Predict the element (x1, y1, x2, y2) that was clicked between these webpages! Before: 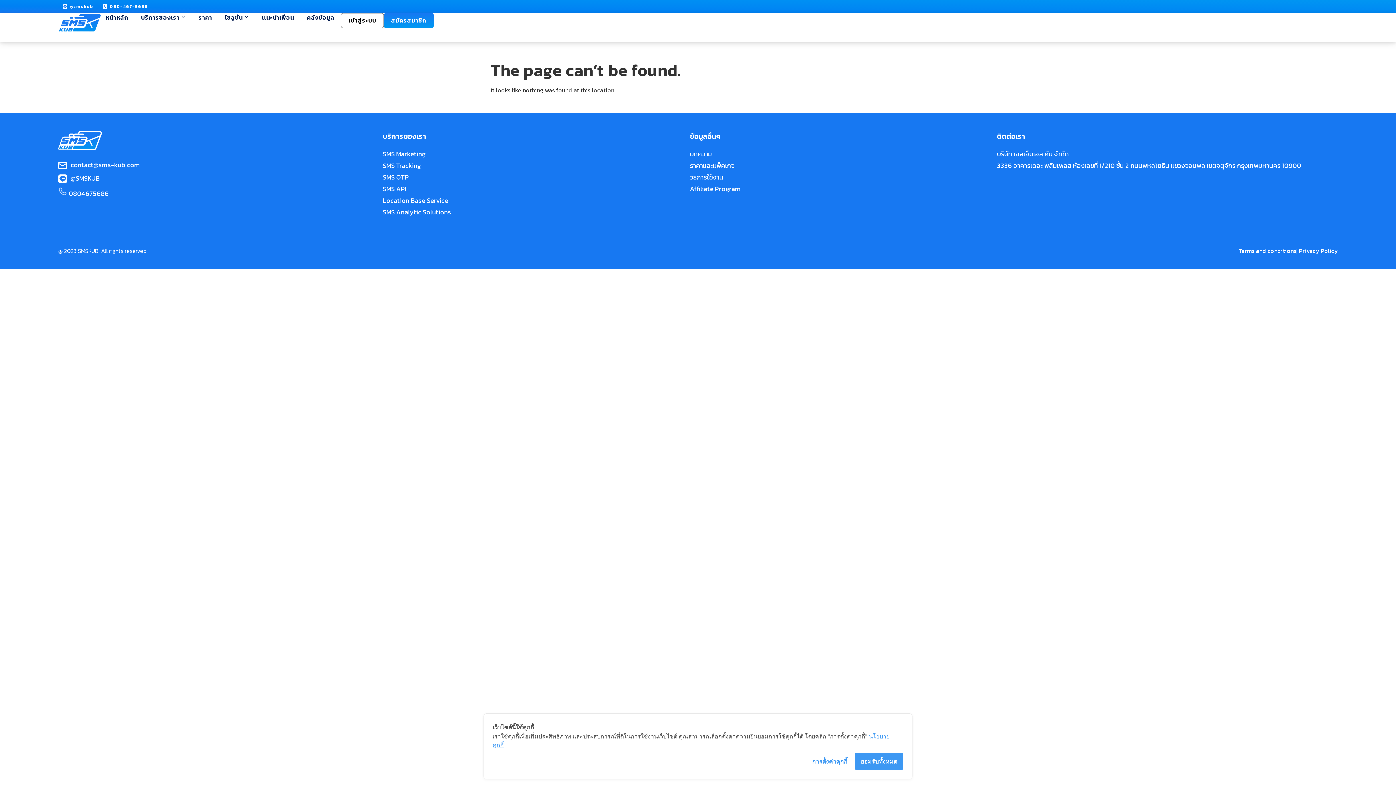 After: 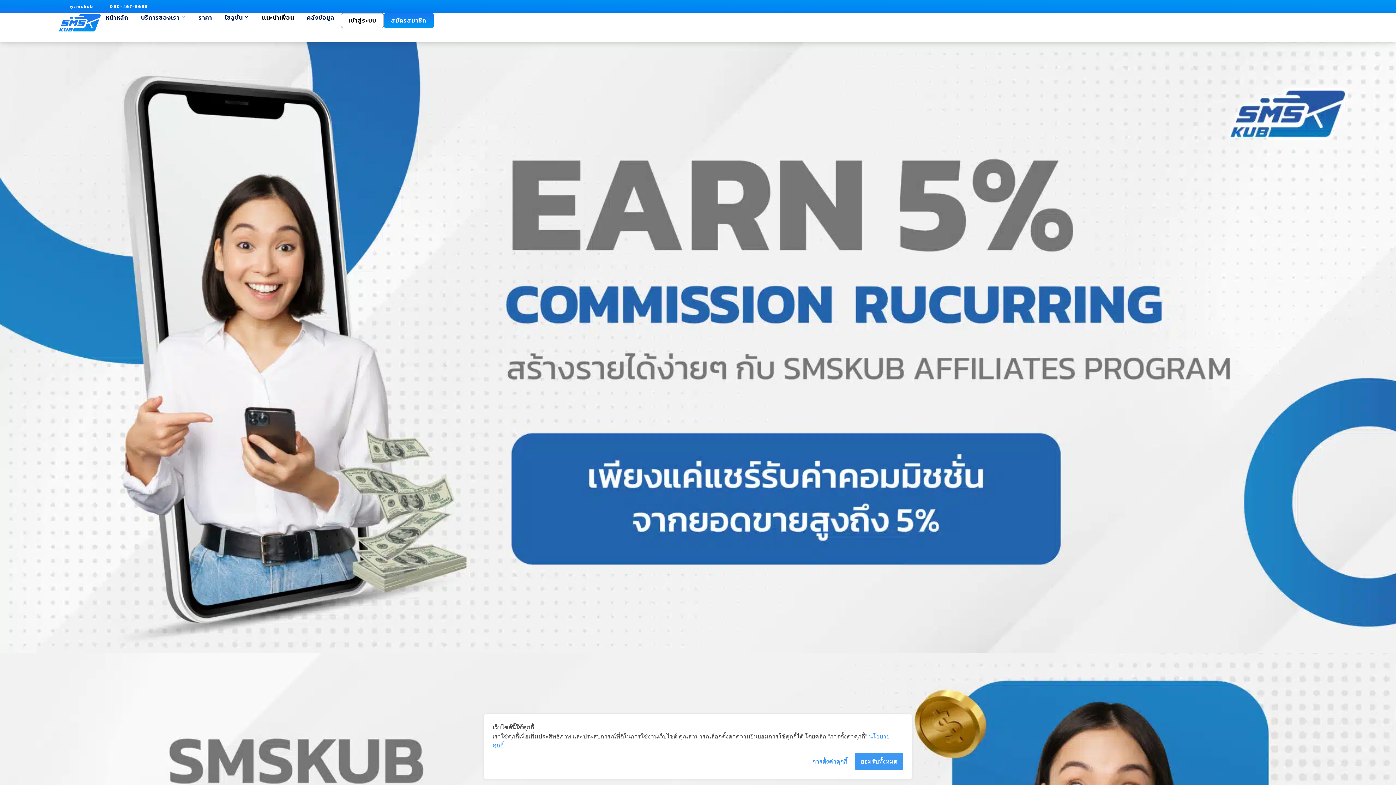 Action: bbox: (690, 184, 740, 193) label: Affiliate Program